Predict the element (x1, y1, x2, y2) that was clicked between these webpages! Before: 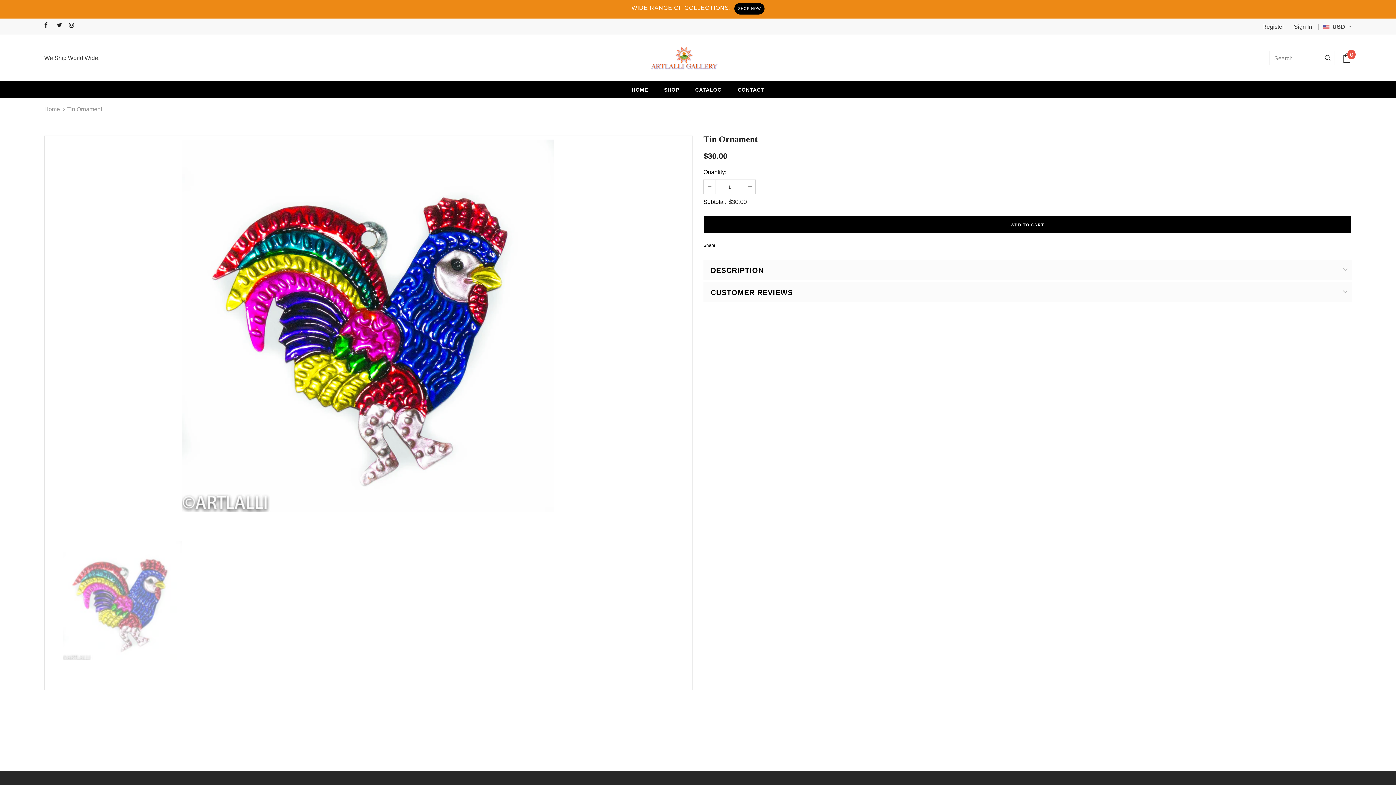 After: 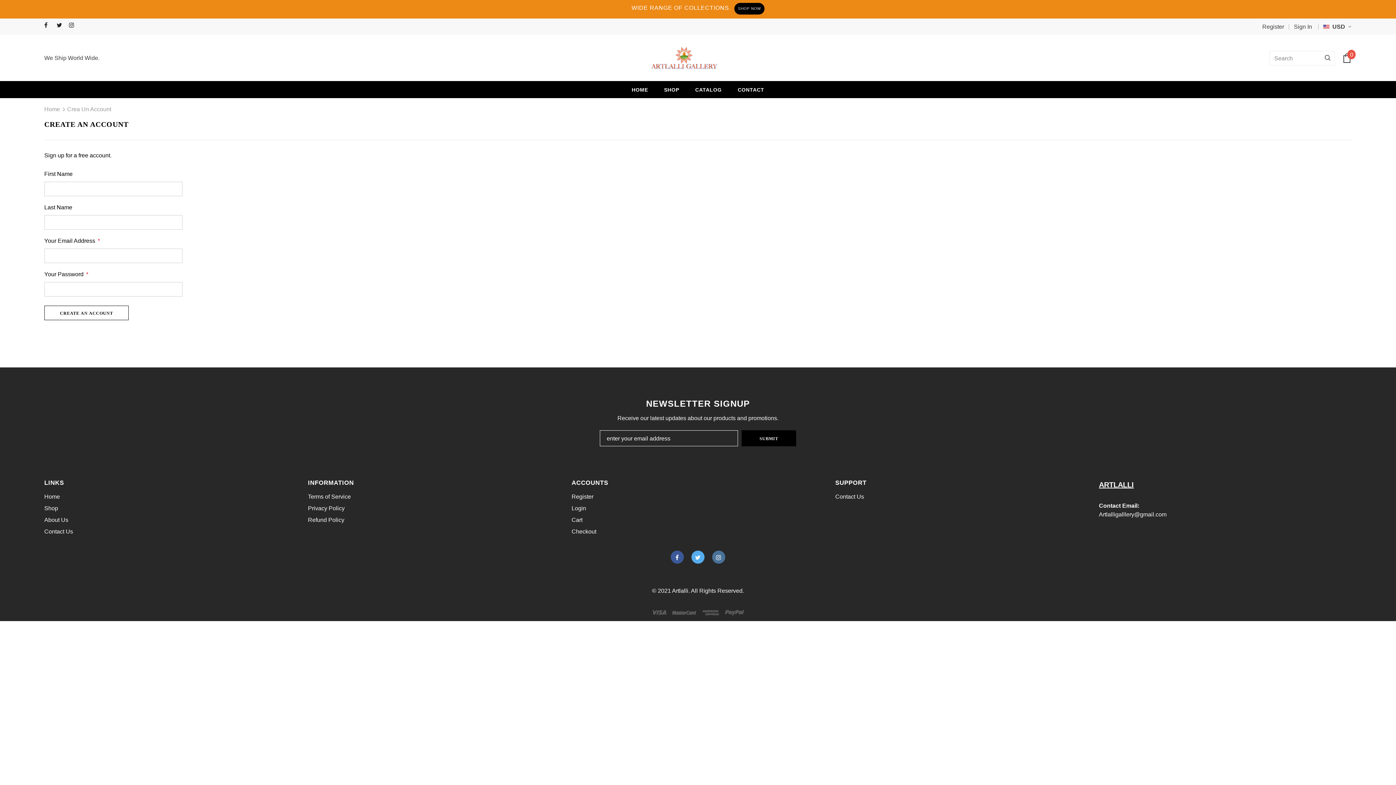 Action: bbox: (1262, 22, 1284, 31) label: Register